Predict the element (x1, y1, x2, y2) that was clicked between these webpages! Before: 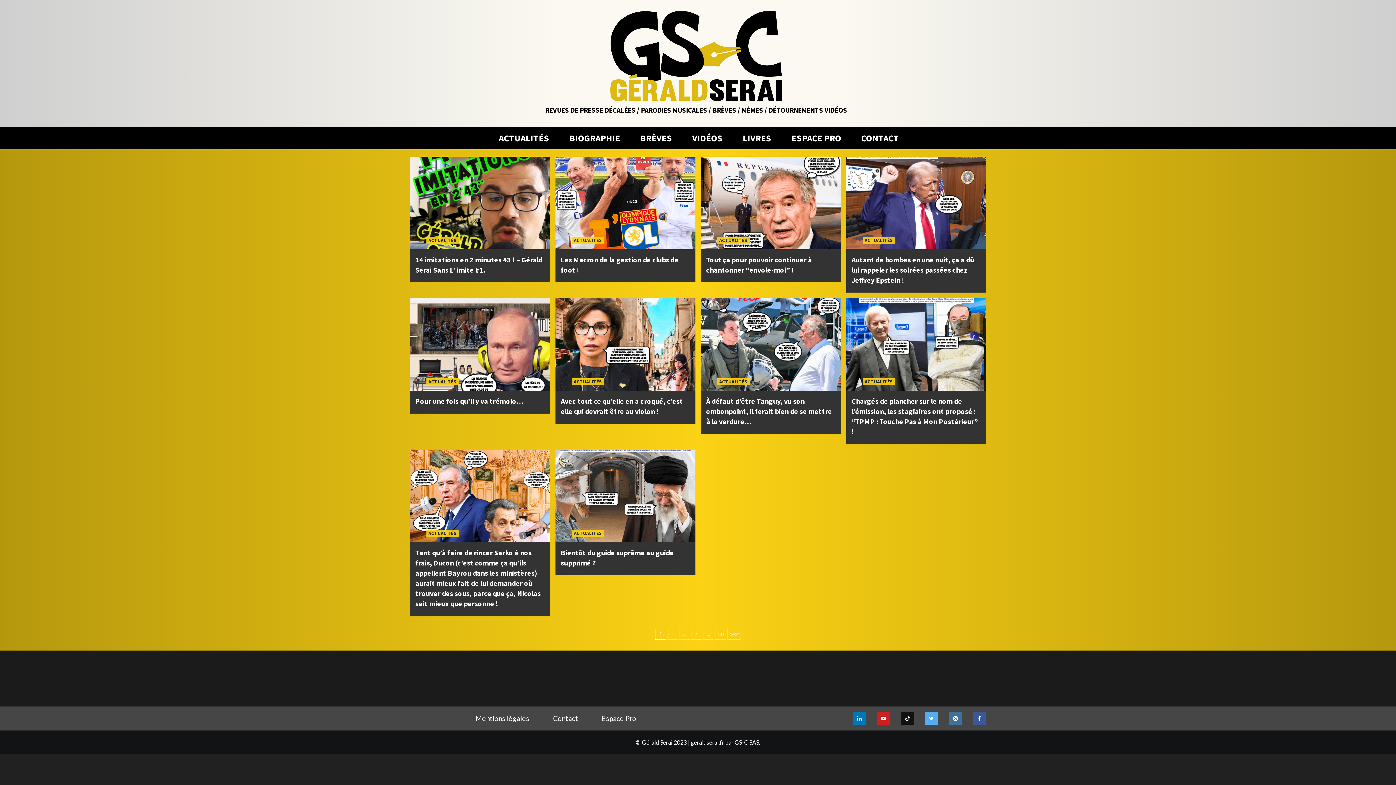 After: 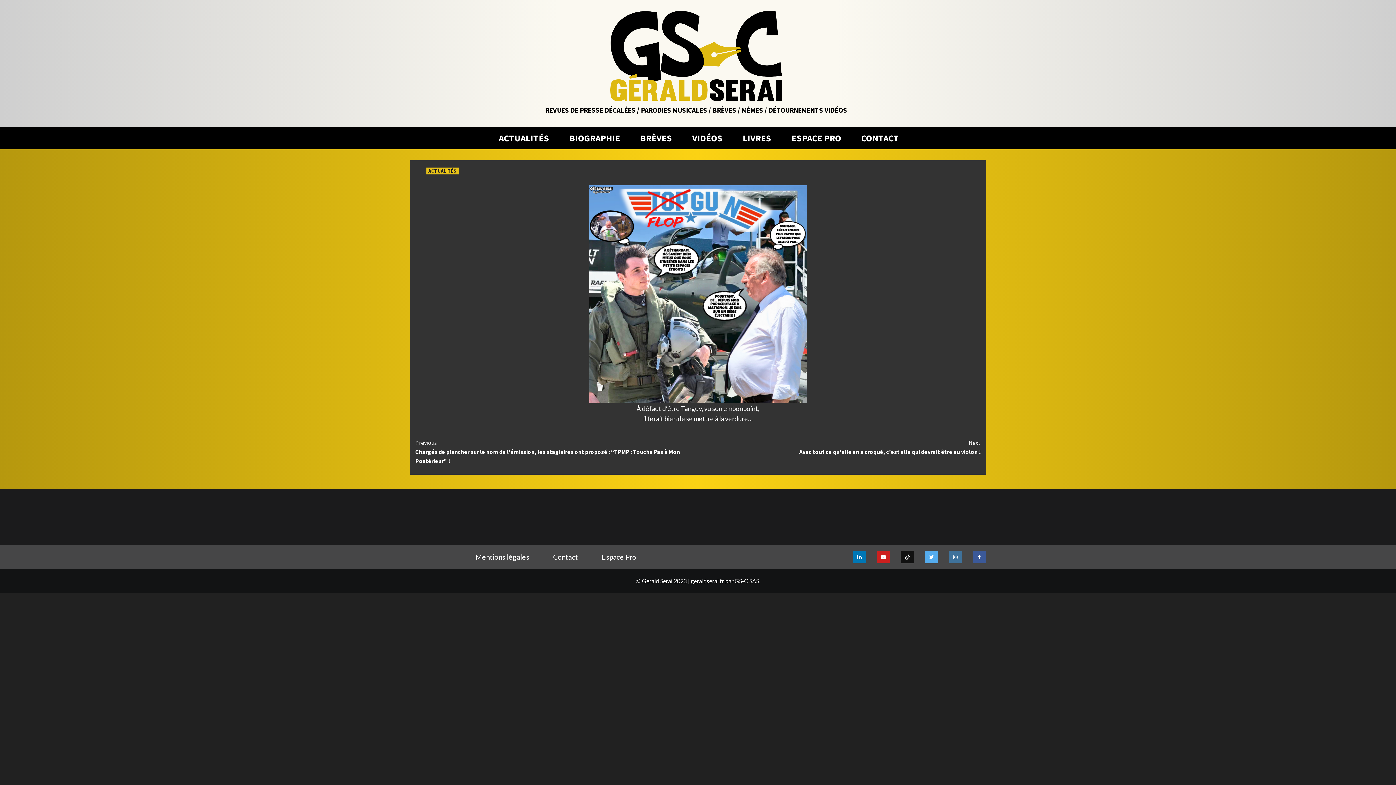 Action: bbox: (700, 298, 840, 390)